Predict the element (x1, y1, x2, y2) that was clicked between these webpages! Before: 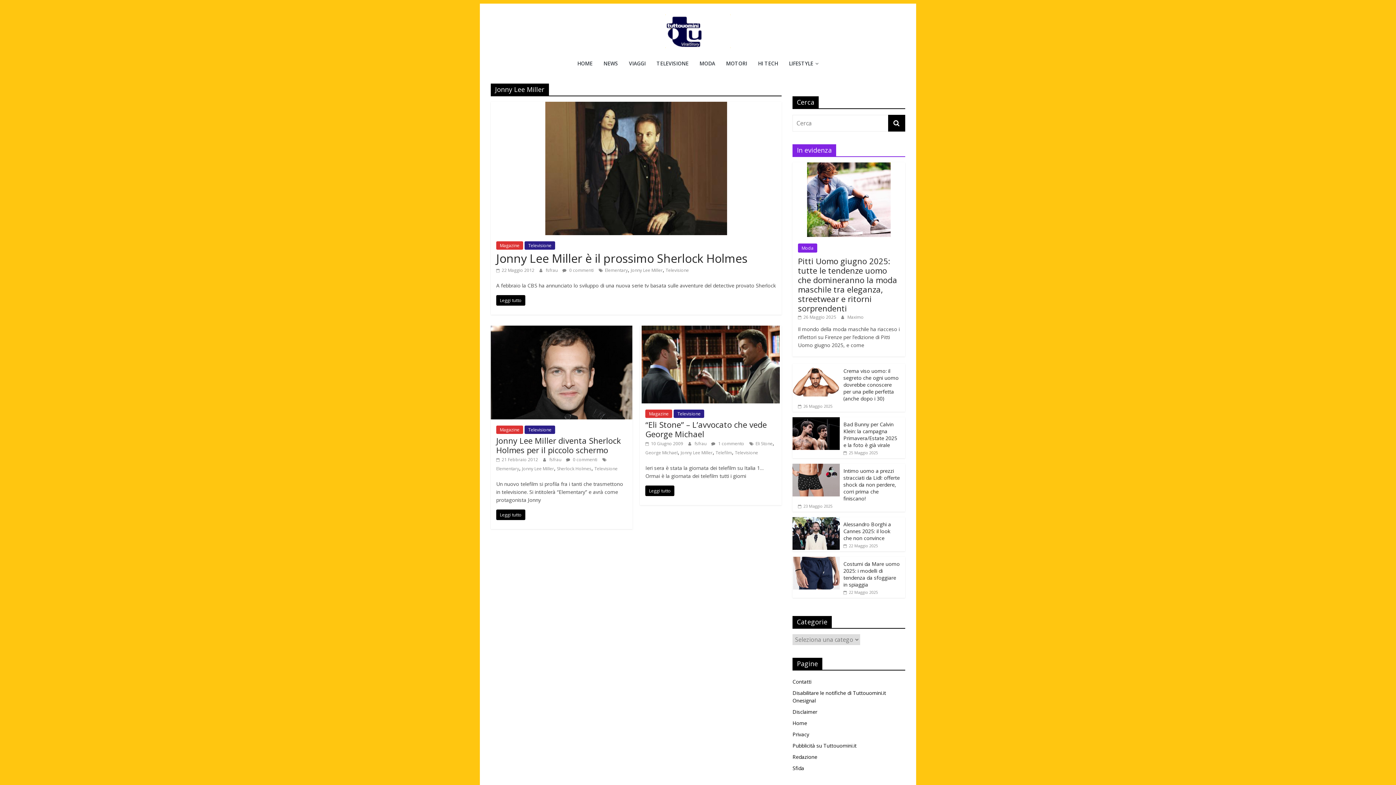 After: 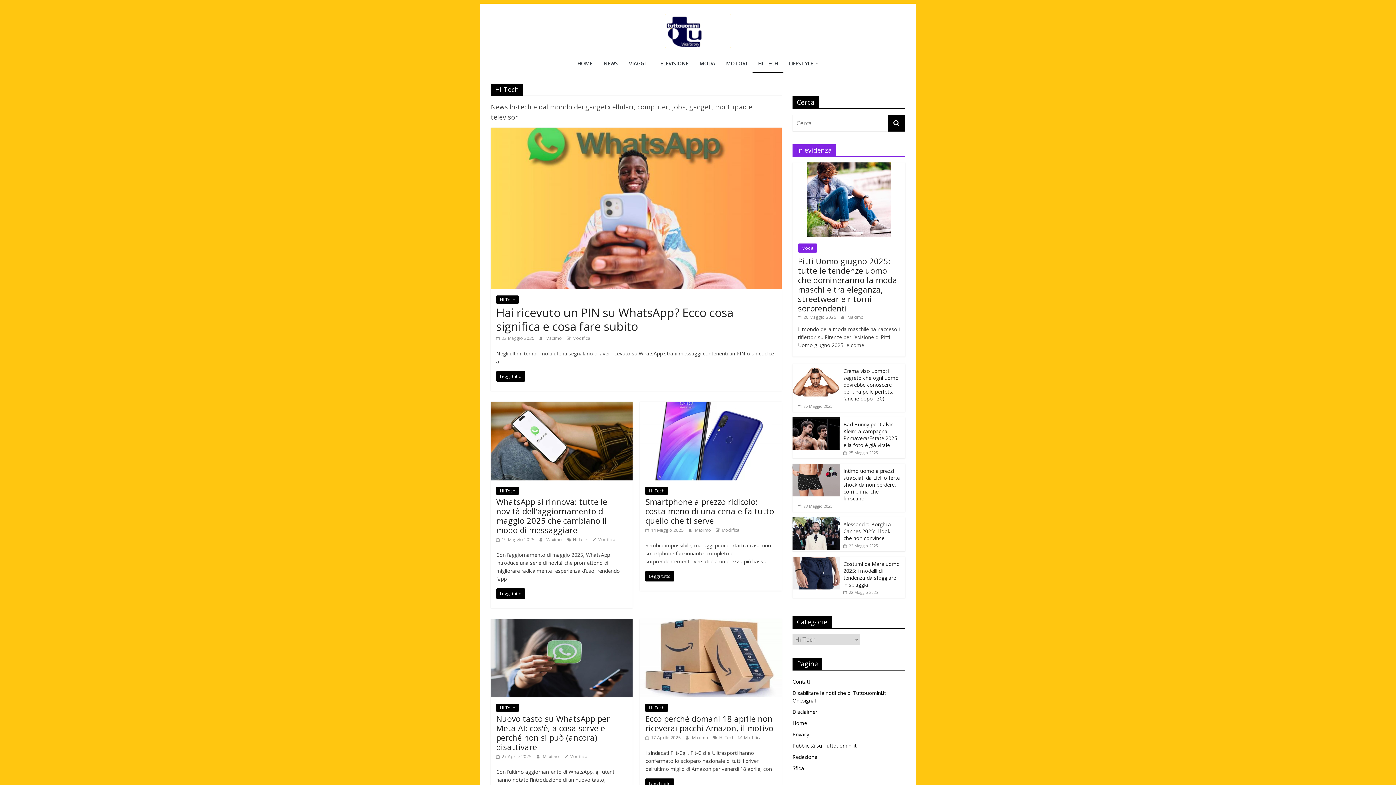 Action: label: HI TECH bbox: (752, 55, 783, 72)